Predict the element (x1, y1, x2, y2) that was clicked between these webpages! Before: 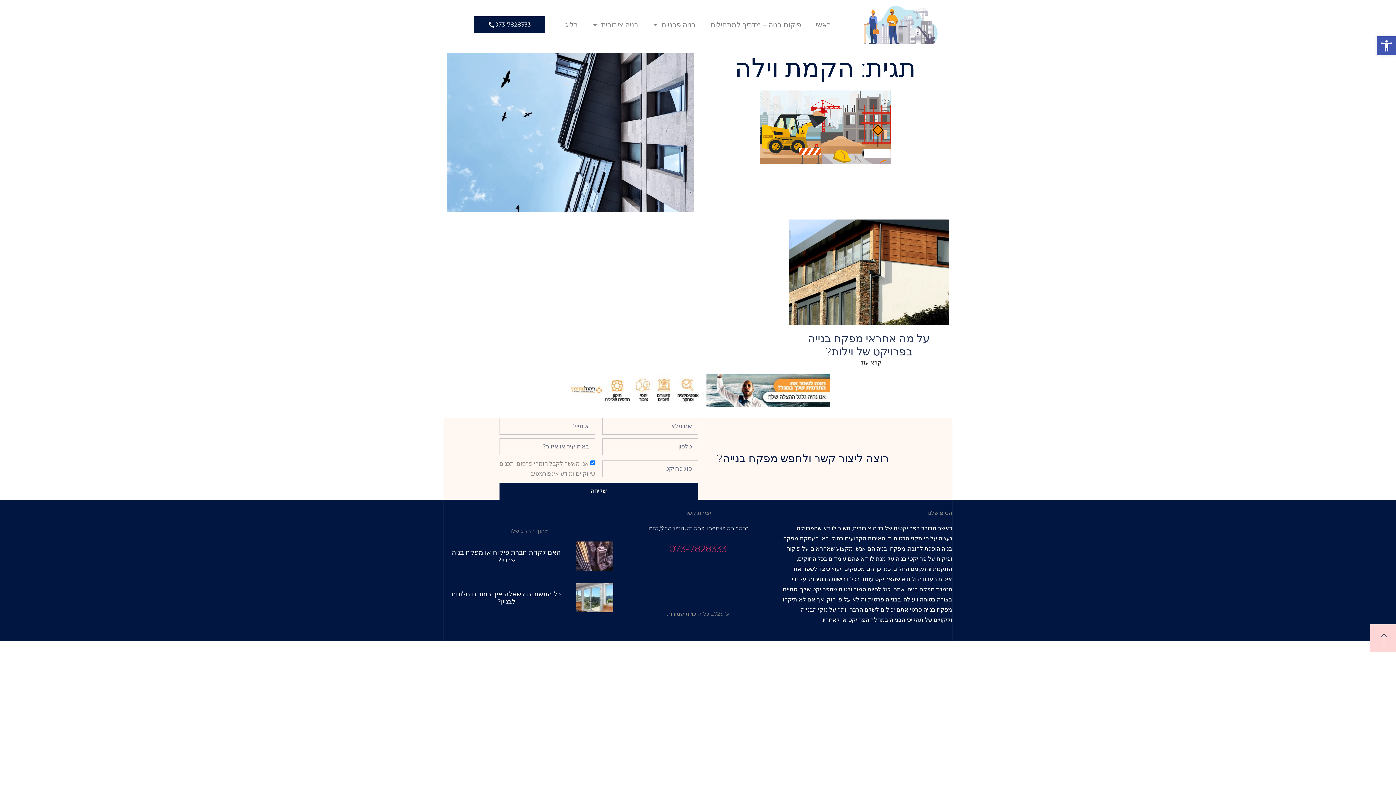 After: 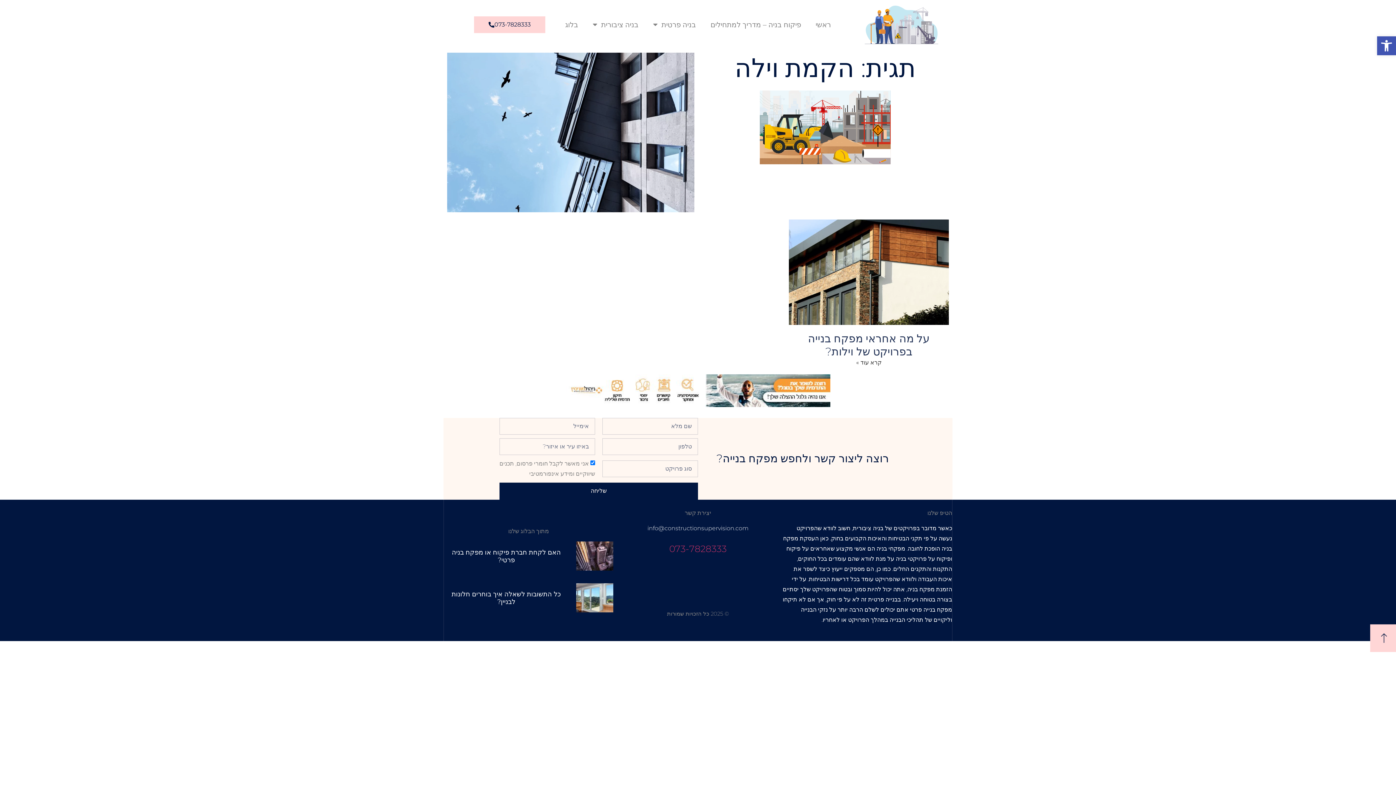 Action: label: 073-7828333 bbox: (474, 16, 545, 33)